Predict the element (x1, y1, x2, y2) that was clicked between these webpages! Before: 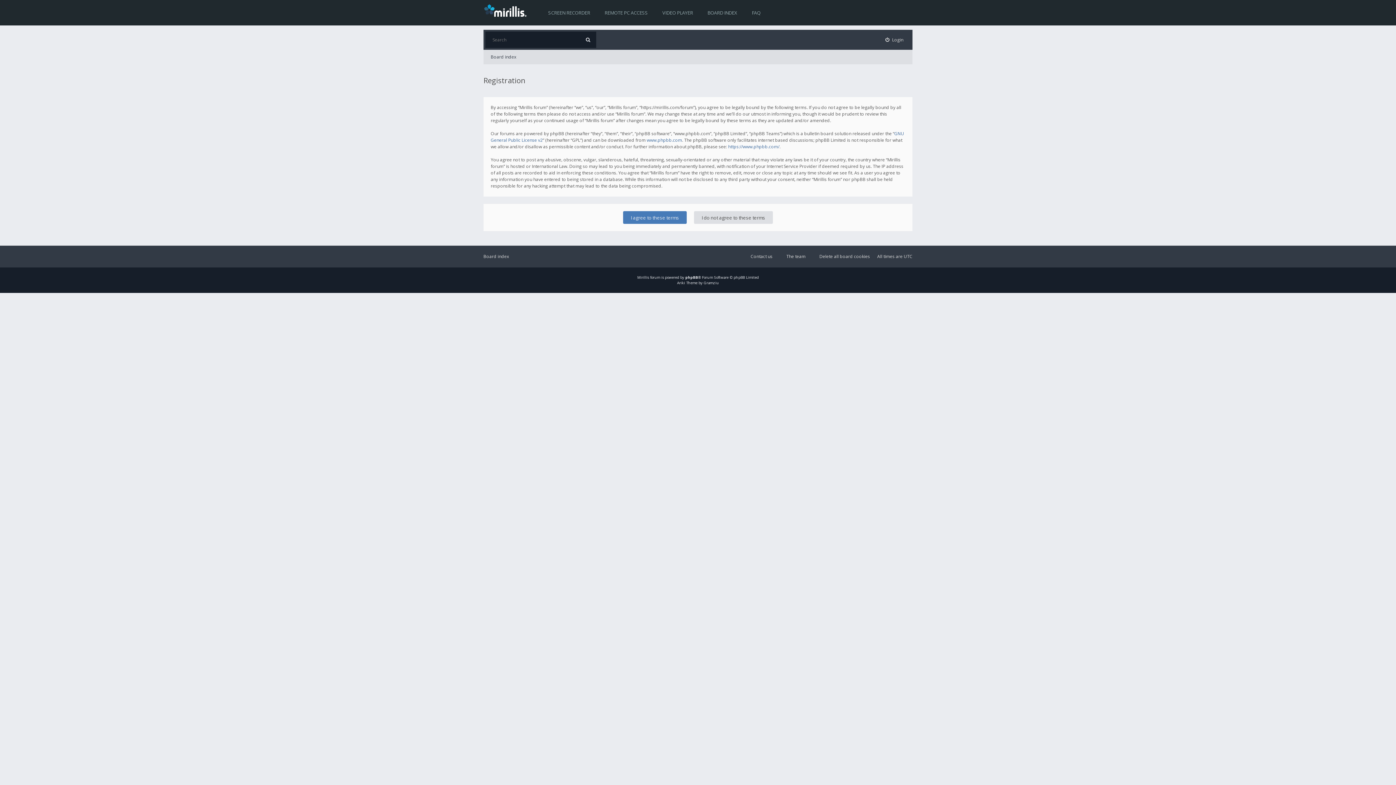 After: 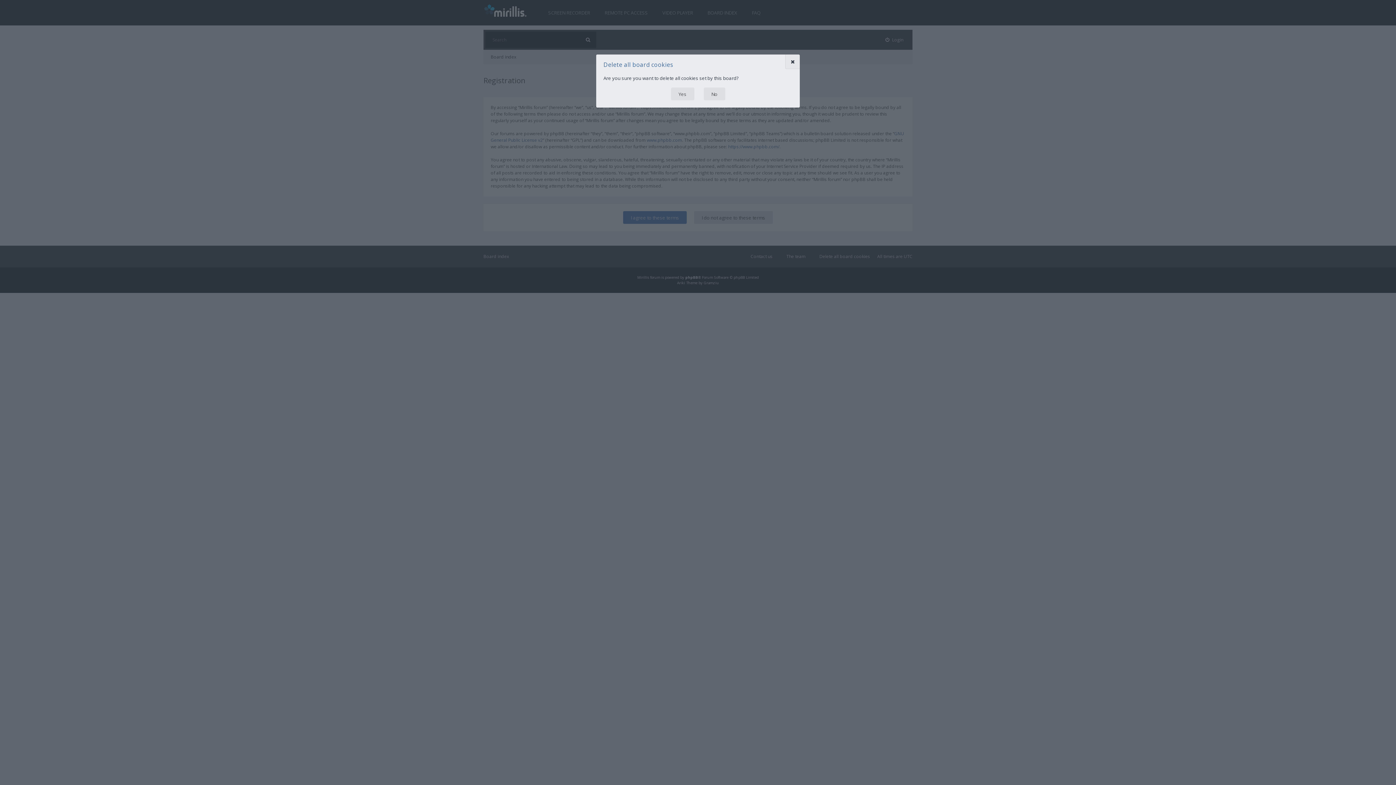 Action: bbox: (813, 252, 870, 261) label: Delete all board cookies